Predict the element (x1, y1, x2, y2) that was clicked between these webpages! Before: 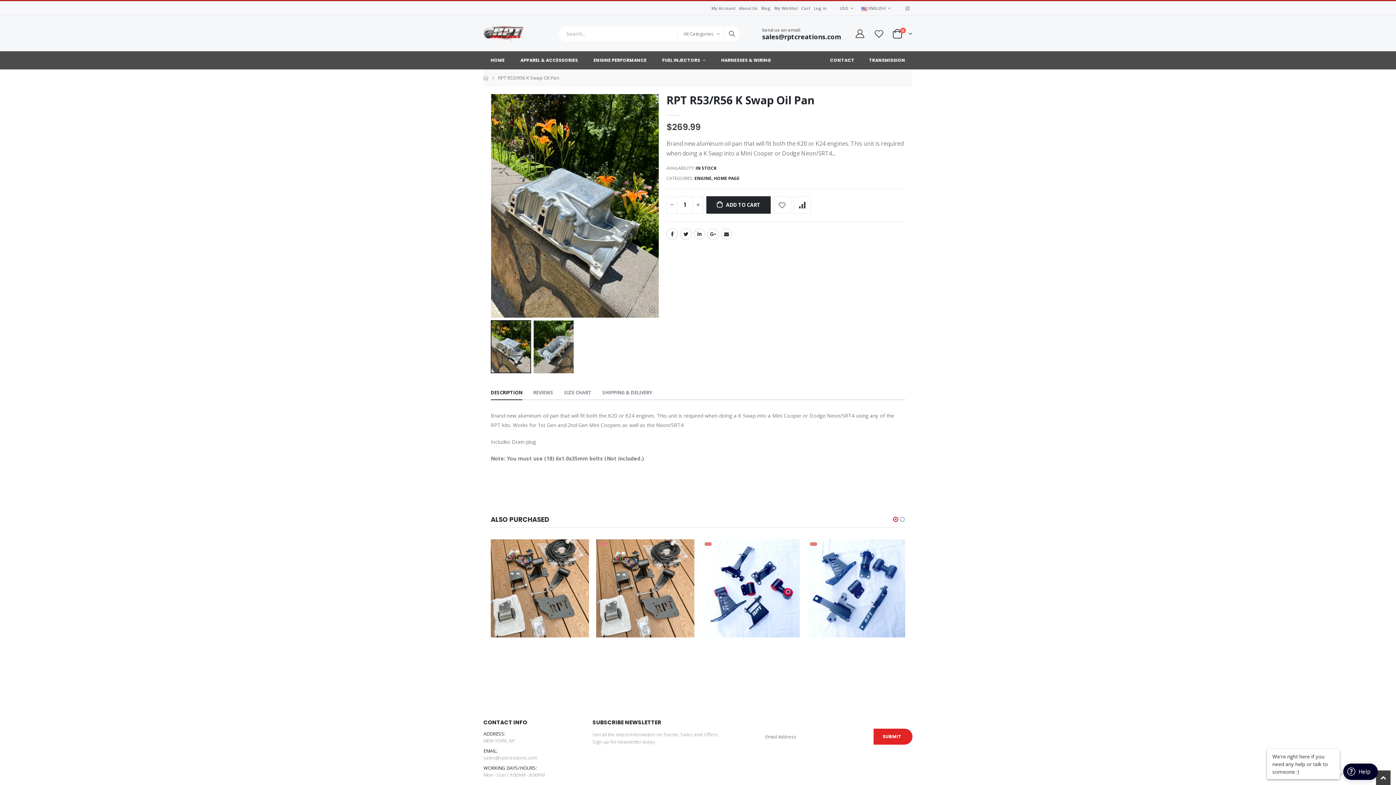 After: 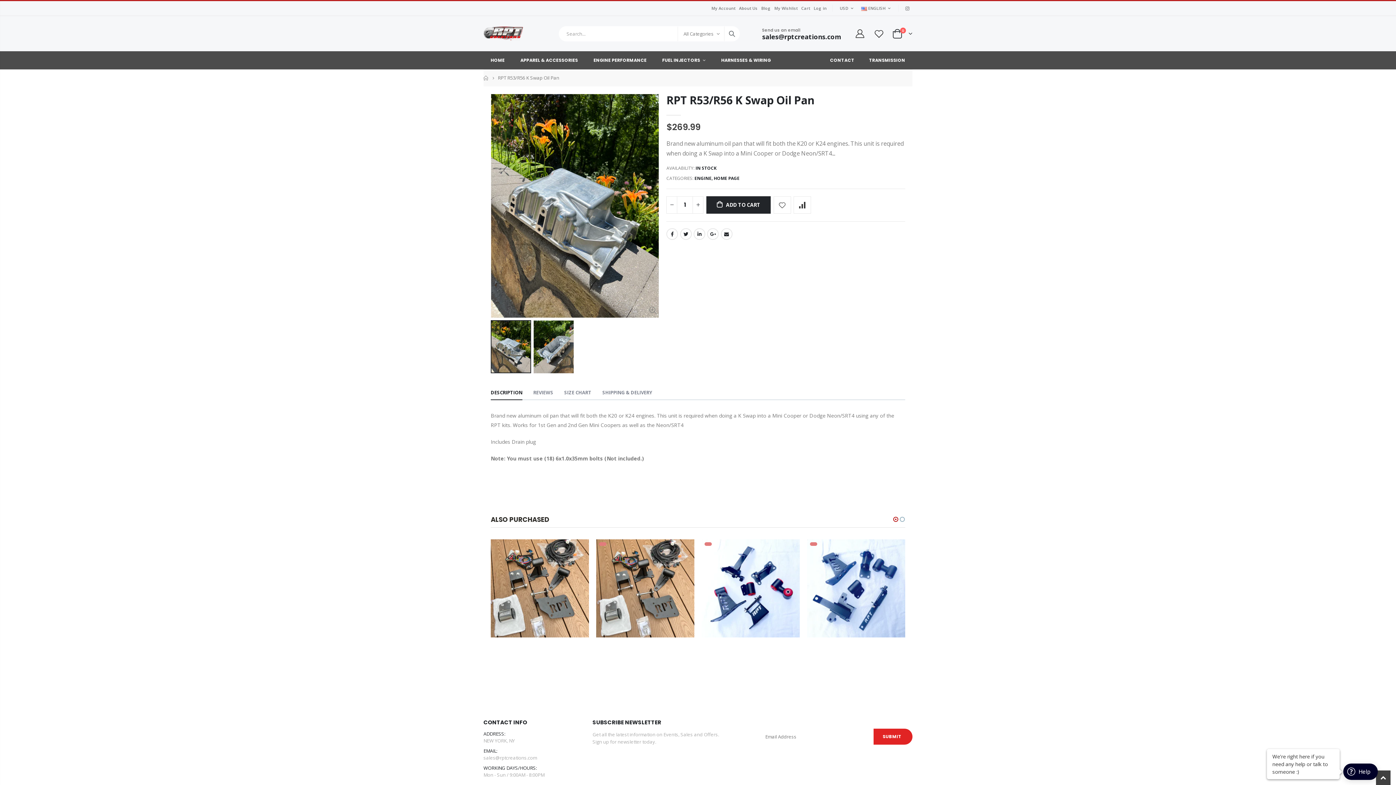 Action: bbox: (490, 386, 522, 400) label: DESCRIPTION